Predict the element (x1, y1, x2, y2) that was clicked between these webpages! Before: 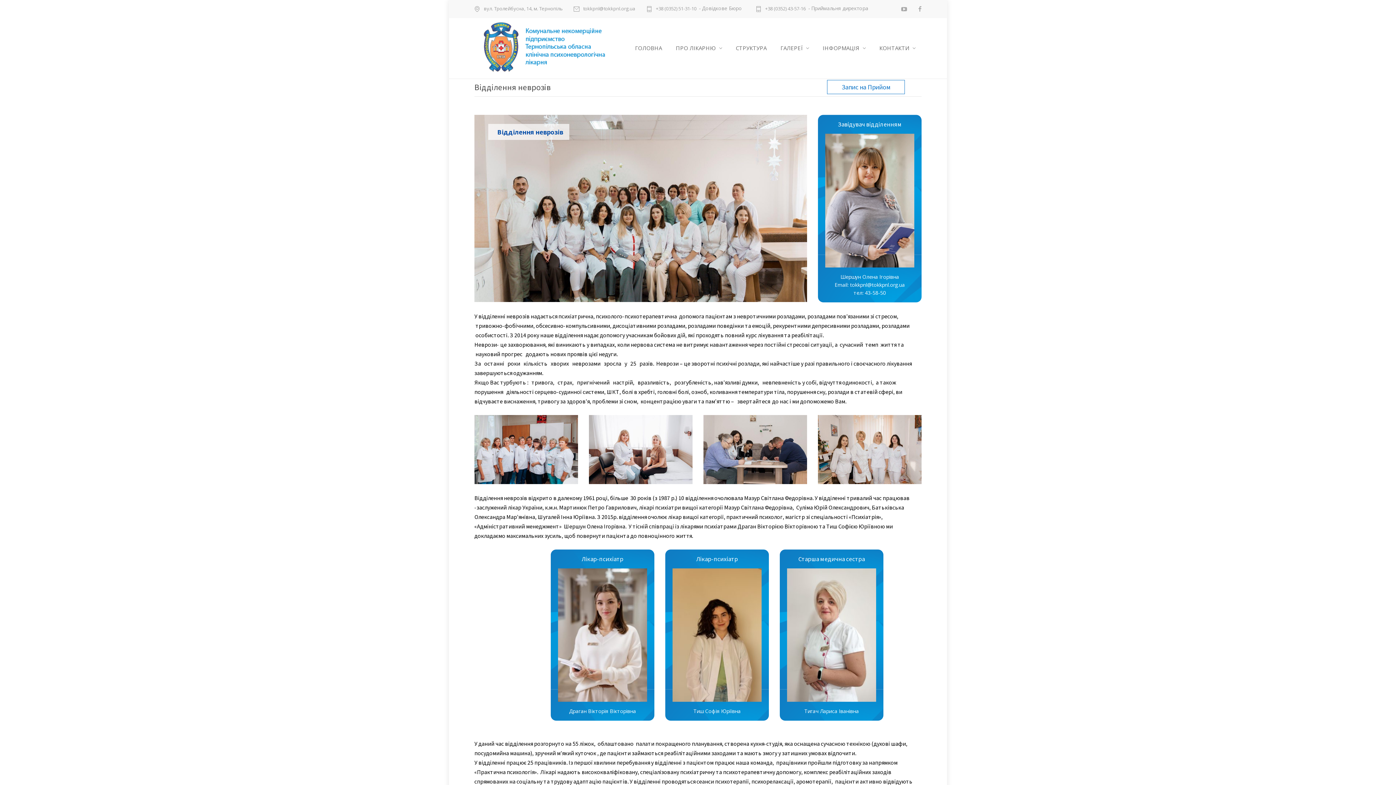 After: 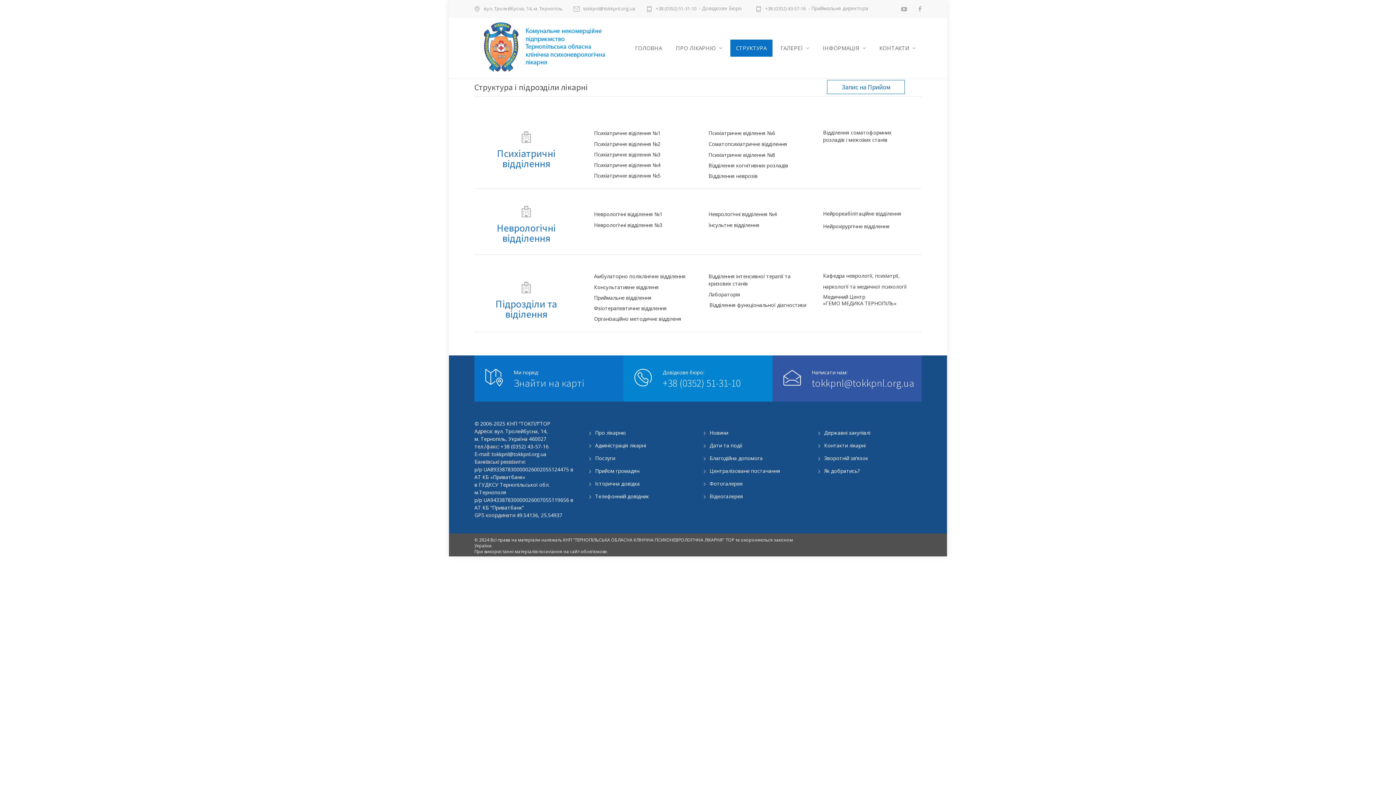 Action: label: СТРУКТУРА bbox: (730, 39, 773, 57)